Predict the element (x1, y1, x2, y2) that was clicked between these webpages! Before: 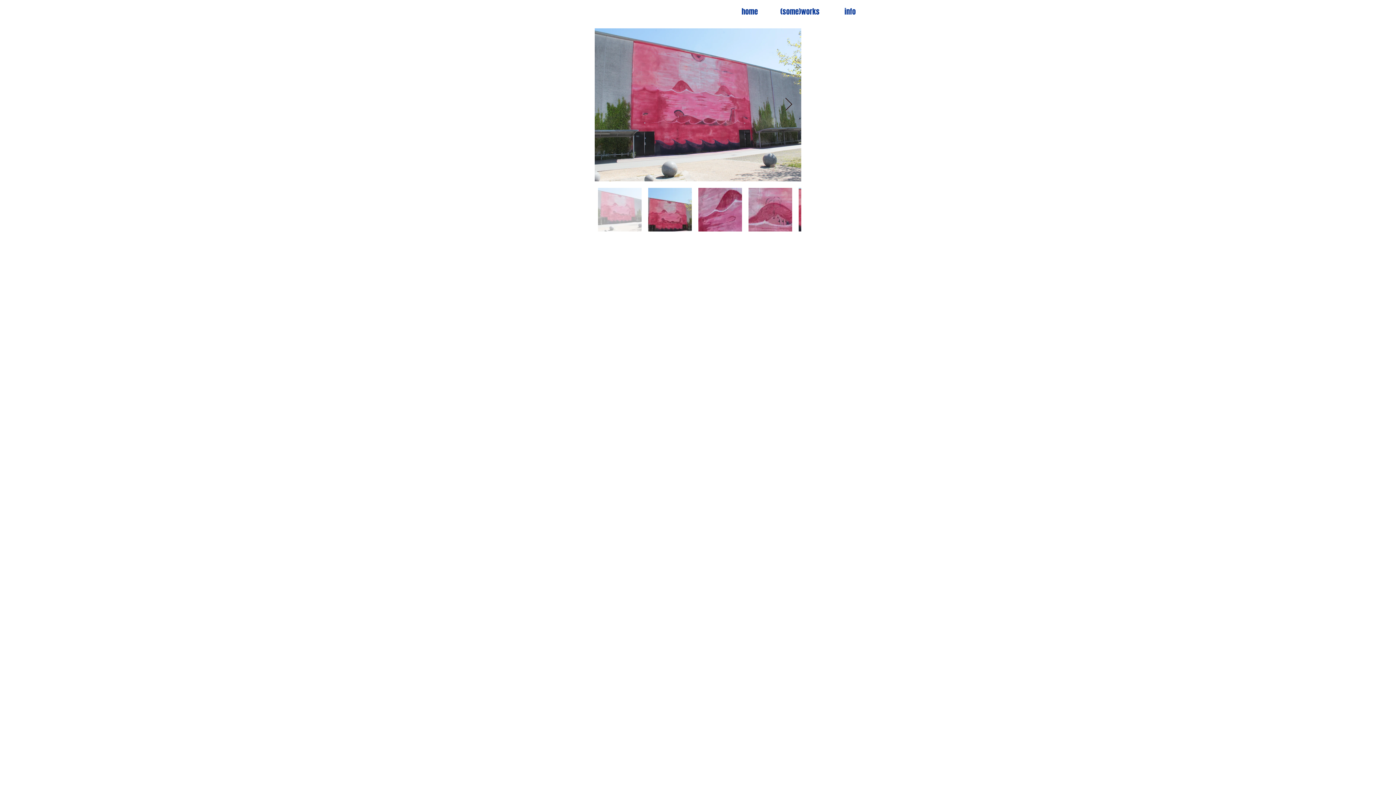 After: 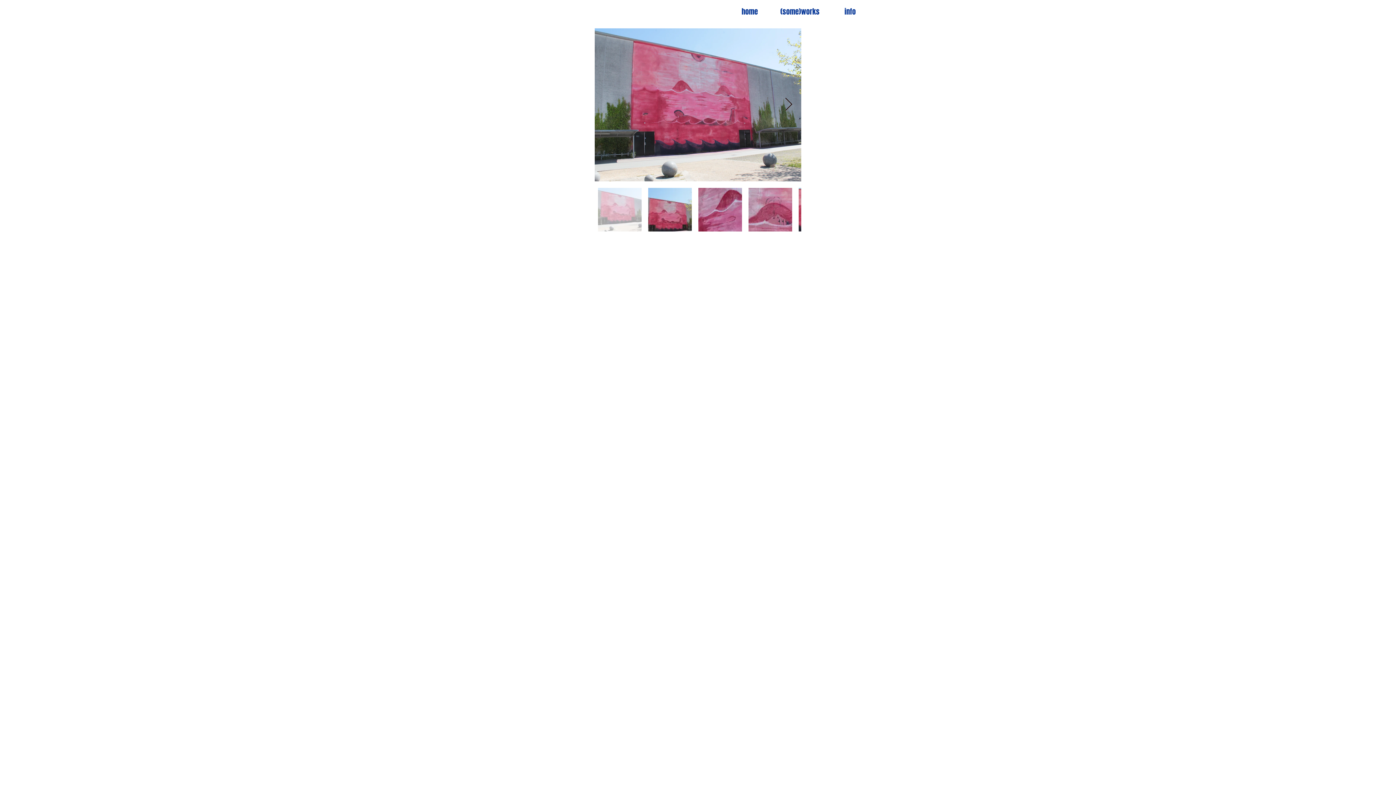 Action: label: Next Item bbox: (784, 97, 793, 112)